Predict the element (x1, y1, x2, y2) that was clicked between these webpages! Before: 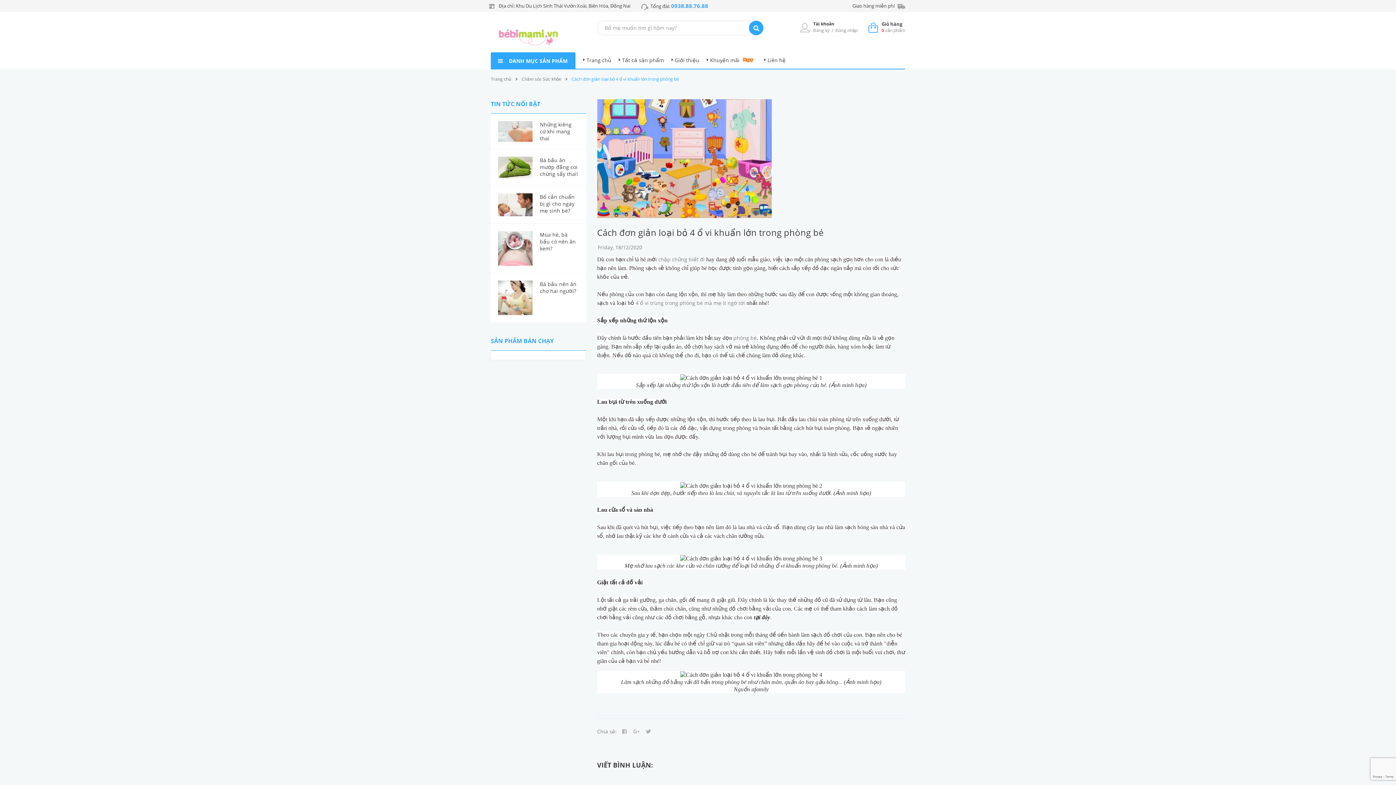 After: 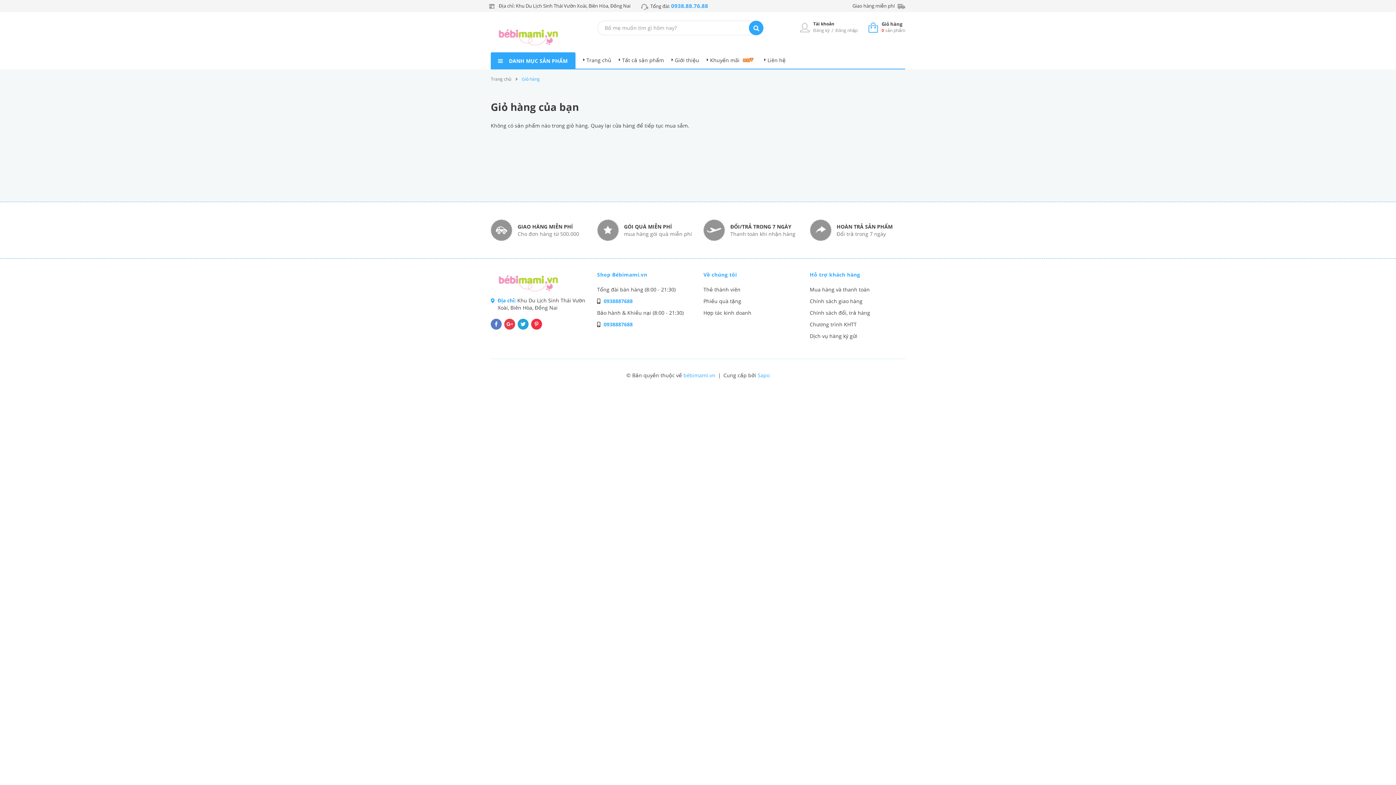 Action: bbox: (881, 20, 905, 33) label: Giỏ hàng
0 sản phẩm